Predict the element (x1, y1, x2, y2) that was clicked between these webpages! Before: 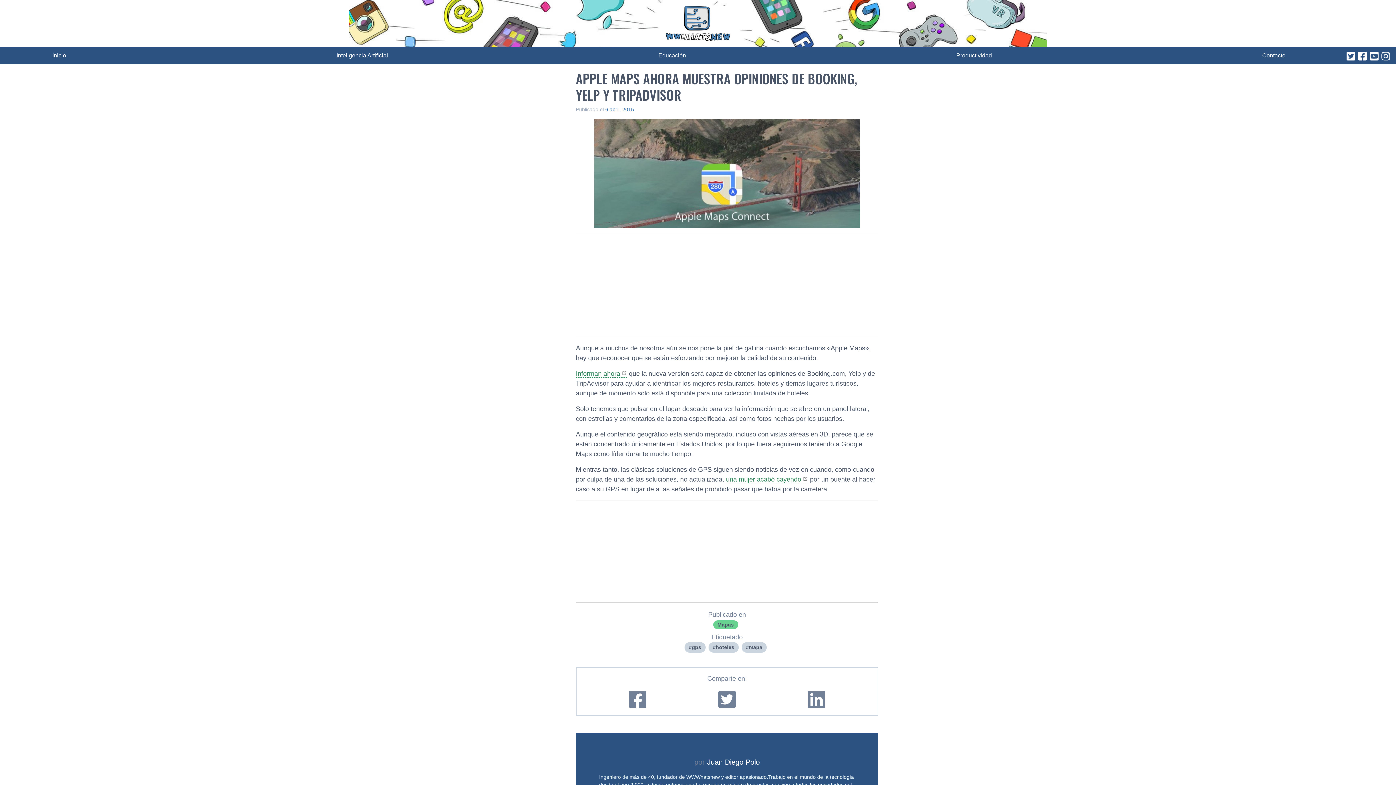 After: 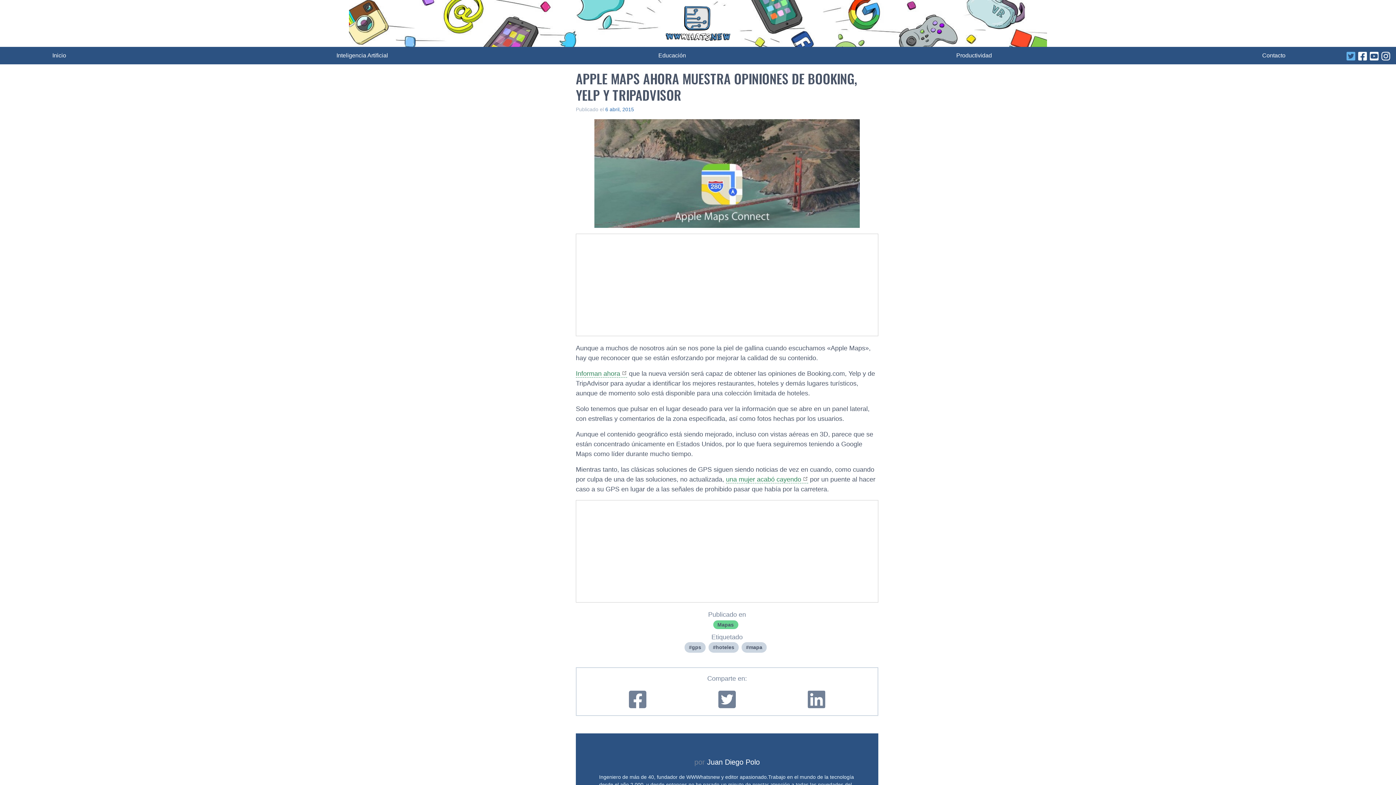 Action: bbox: (1346, 51, 1355, 60)